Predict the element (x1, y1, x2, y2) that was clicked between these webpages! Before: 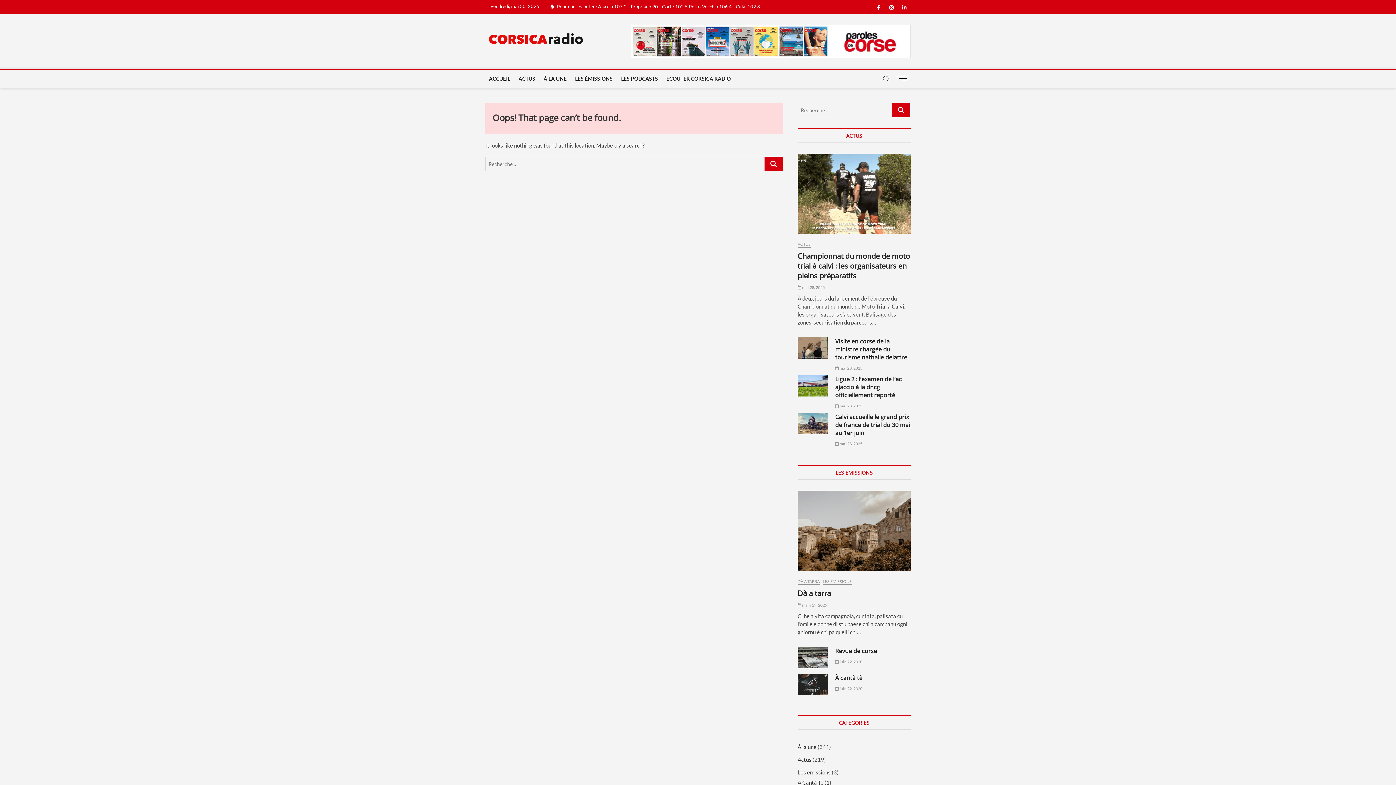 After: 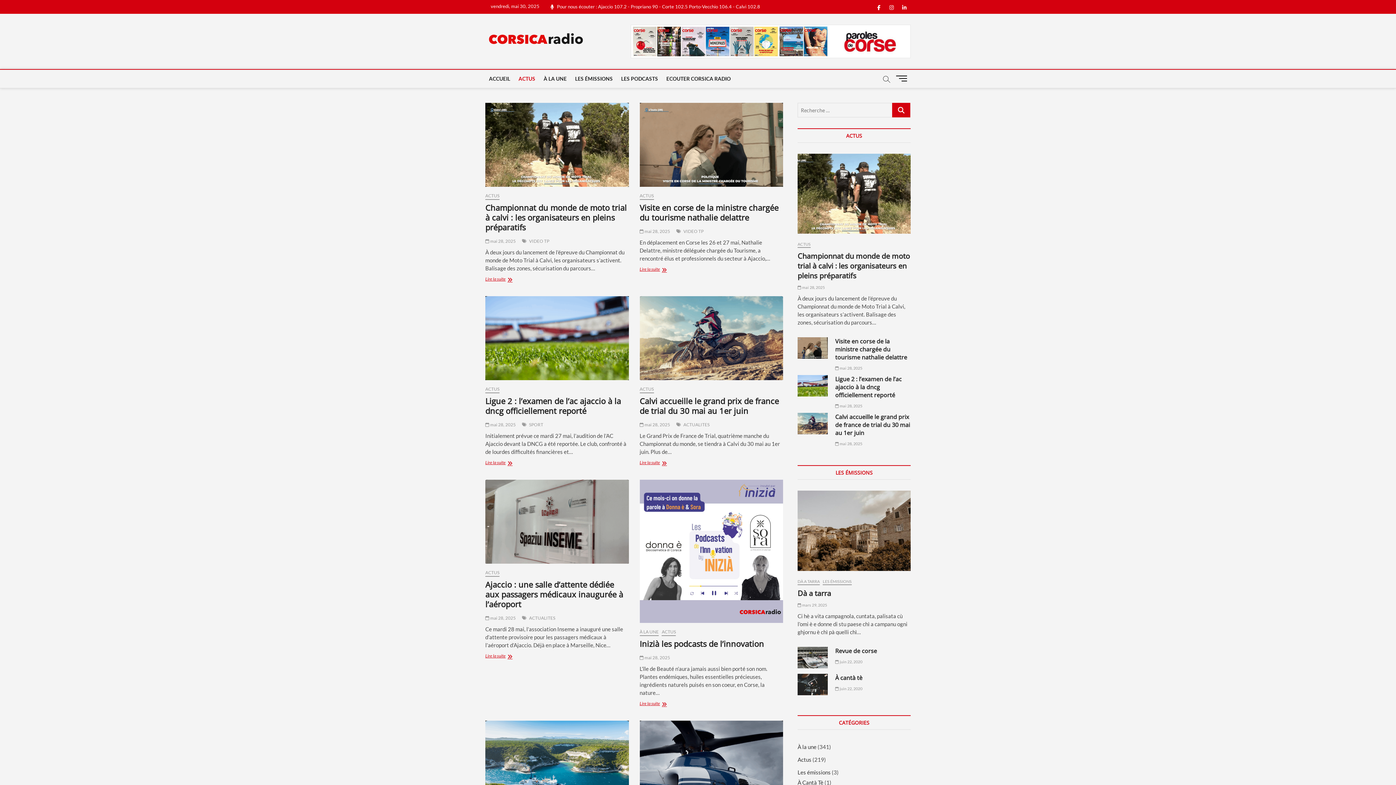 Action: label: ACTUS bbox: (797, 241, 810, 248)